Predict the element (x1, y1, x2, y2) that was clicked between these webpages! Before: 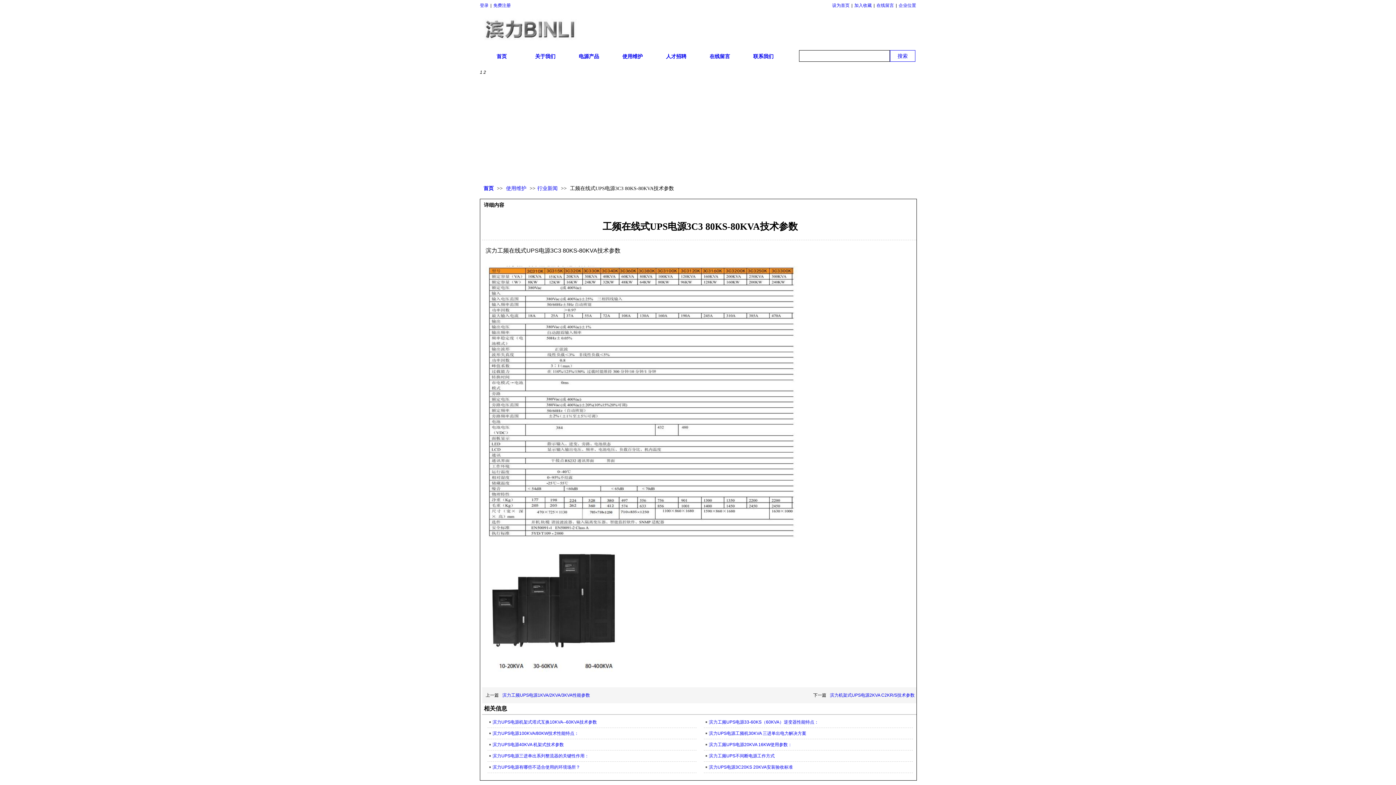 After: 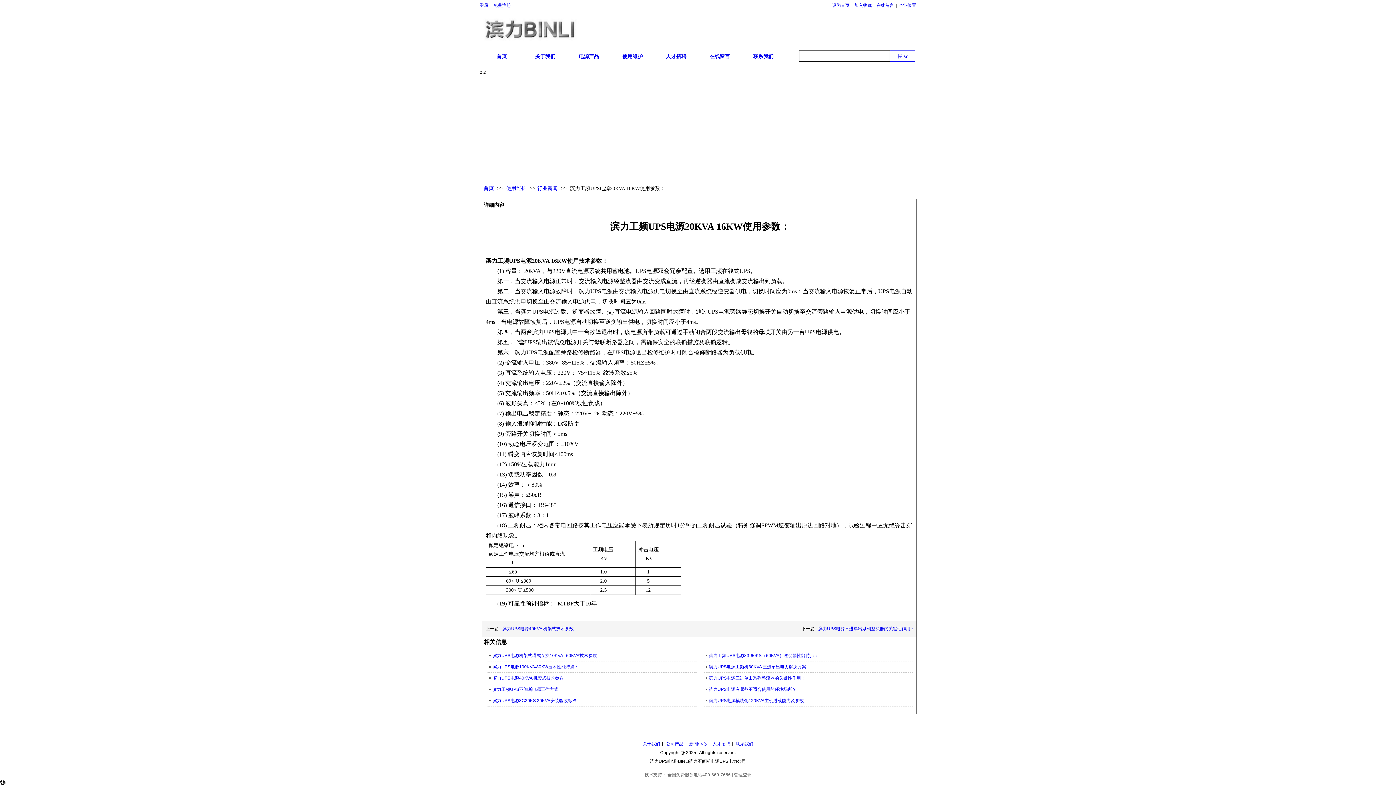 Action: bbox: (709, 739, 911, 750) label: 滨力工频UPS电源20KVA 16KW使用参数：